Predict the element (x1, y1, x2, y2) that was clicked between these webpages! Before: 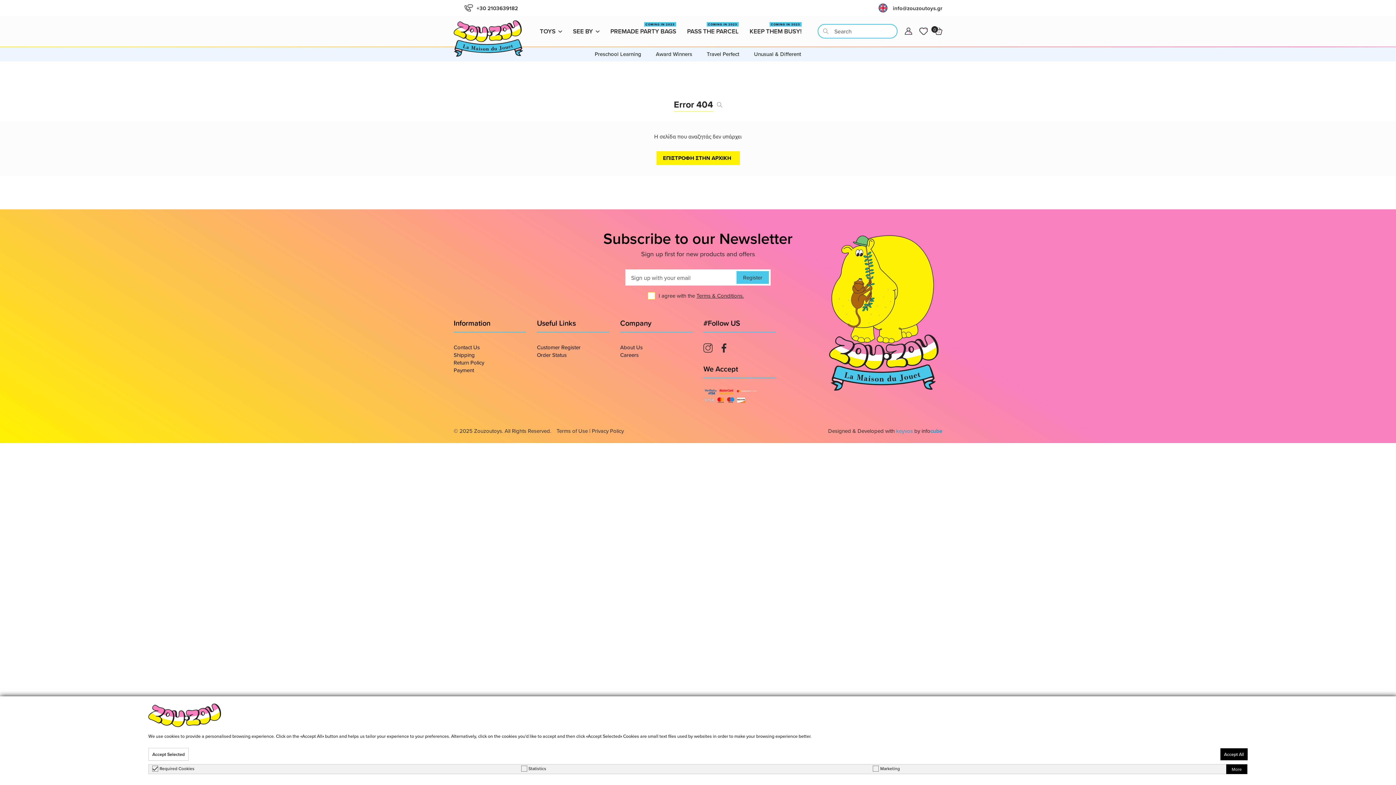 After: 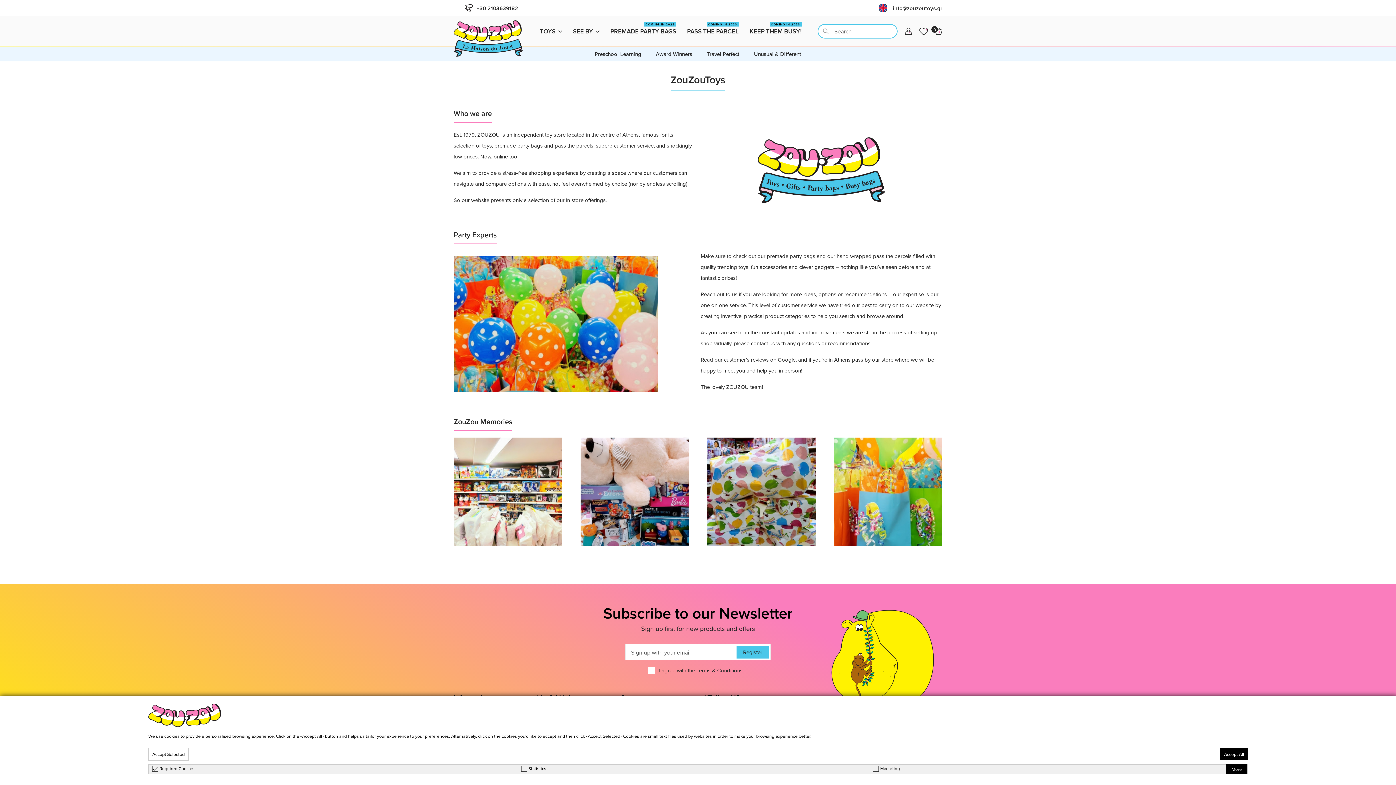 Action: label: About Us bbox: (620, 343, 642, 351)